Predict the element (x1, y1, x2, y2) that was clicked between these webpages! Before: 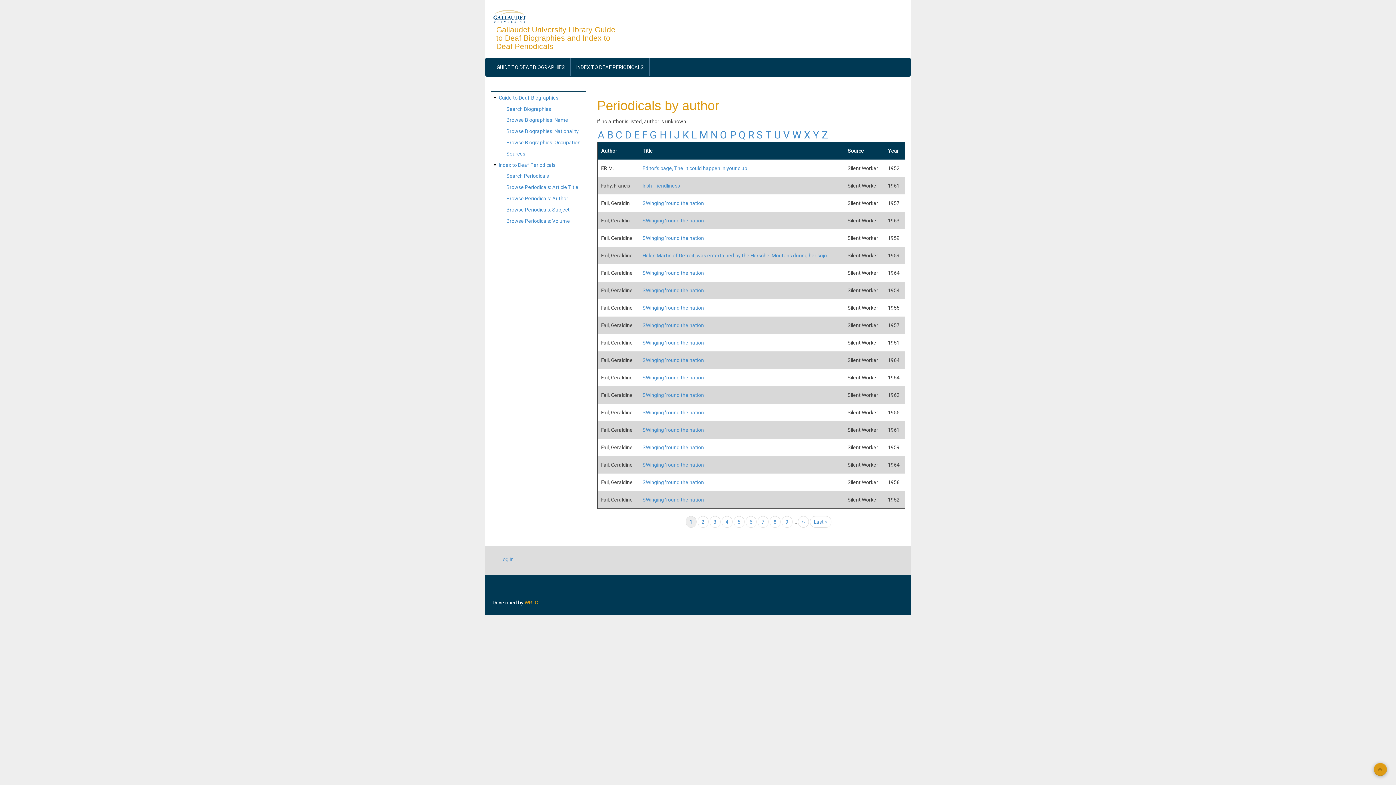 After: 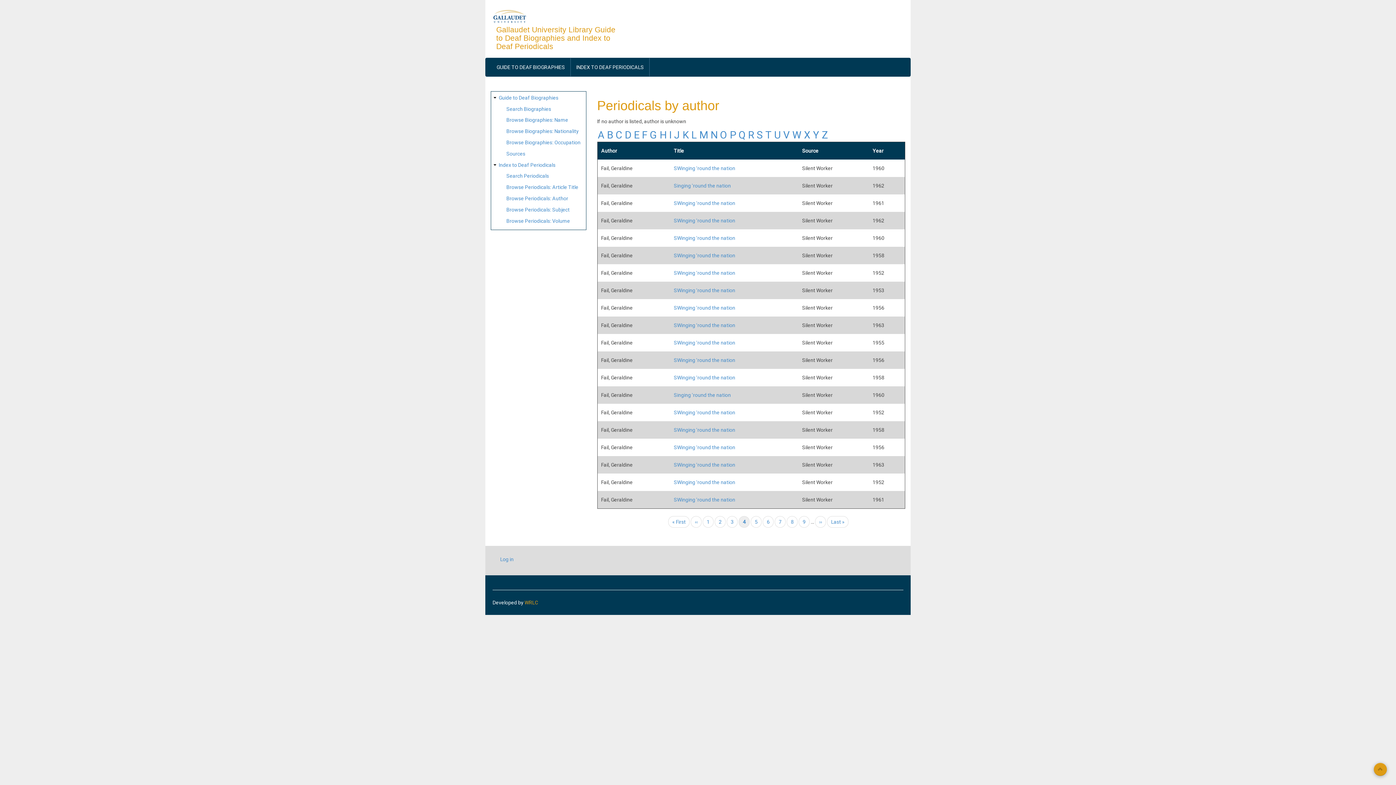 Action: label: Page
4 bbox: (721, 516, 732, 528)